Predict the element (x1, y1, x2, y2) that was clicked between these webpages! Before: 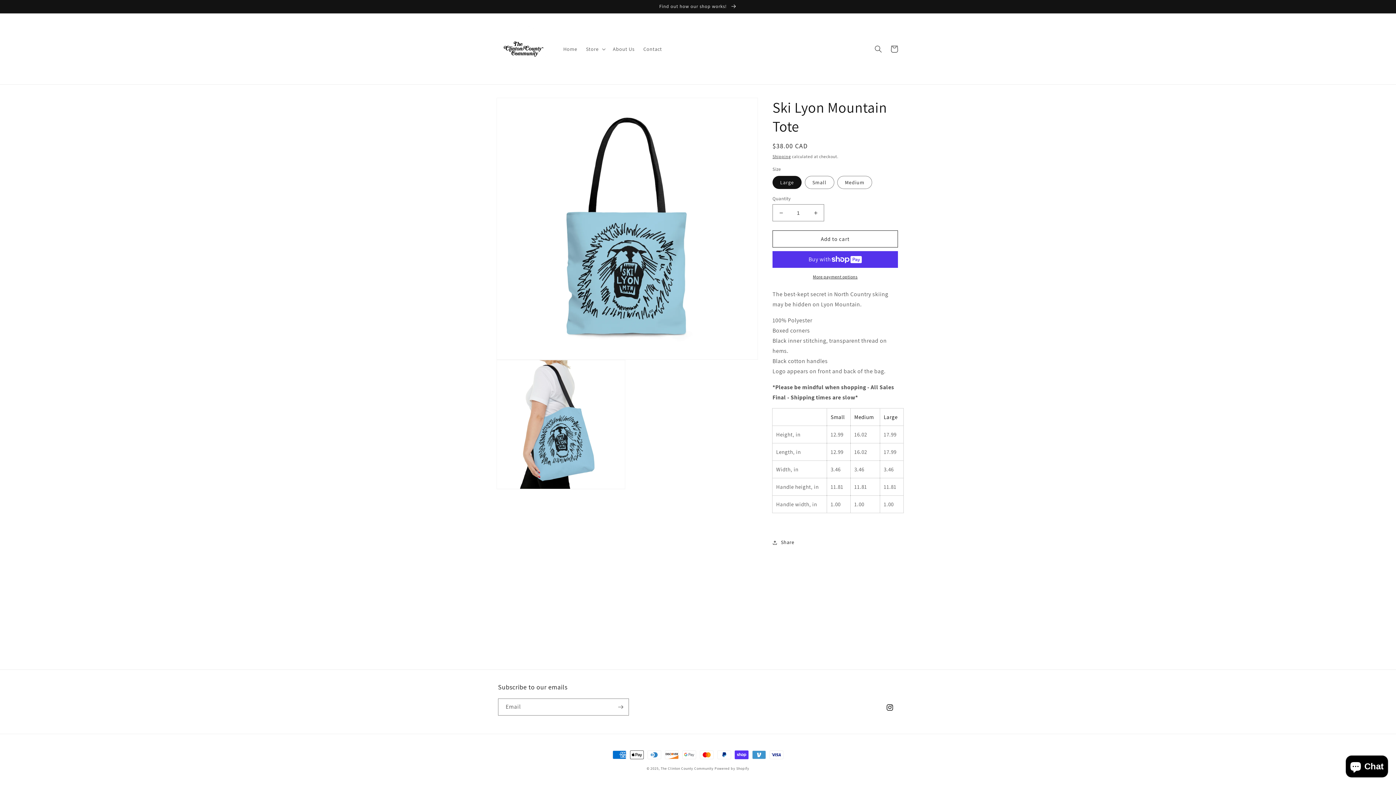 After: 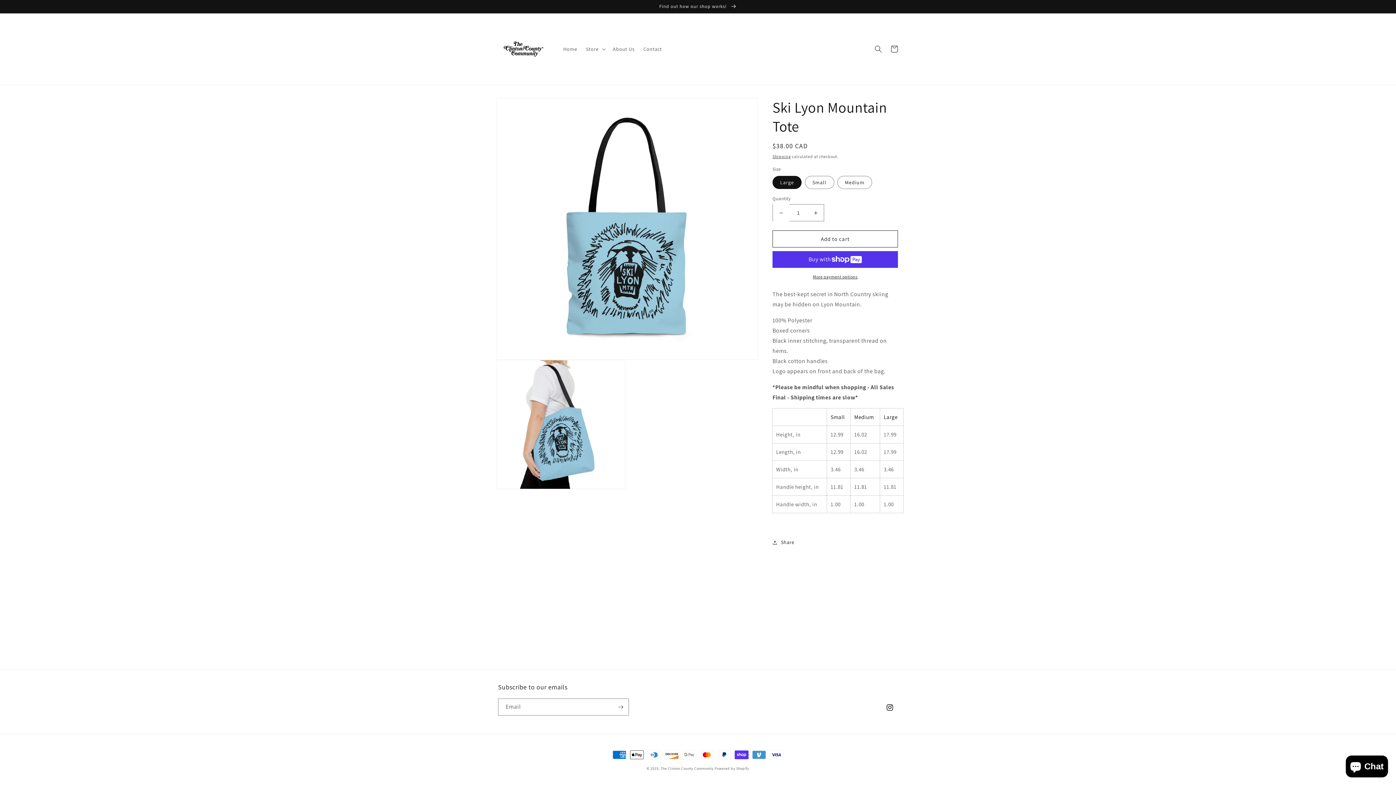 Action: bbox: (773, 204, 789, 221) label: Decrease quantity for Ski Lyon Mountain Tote